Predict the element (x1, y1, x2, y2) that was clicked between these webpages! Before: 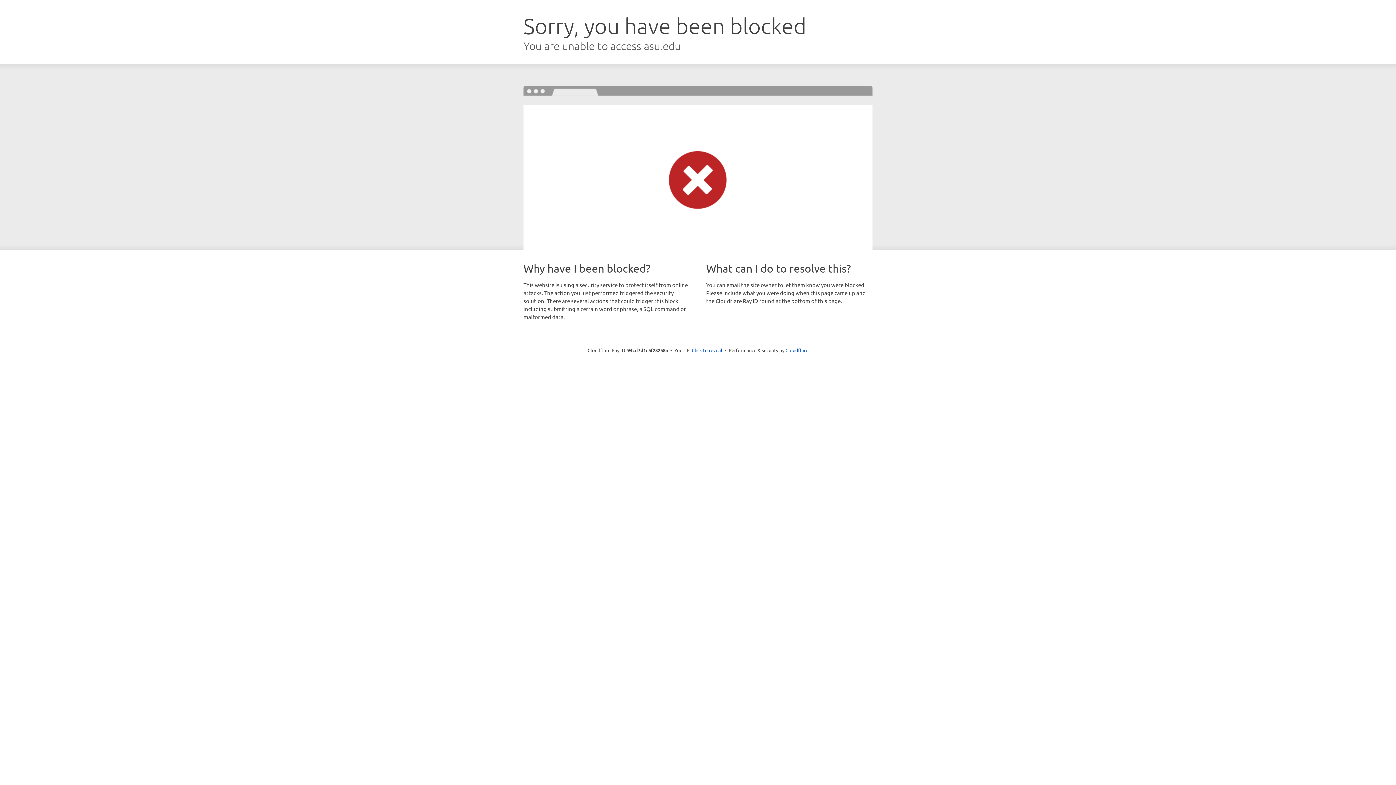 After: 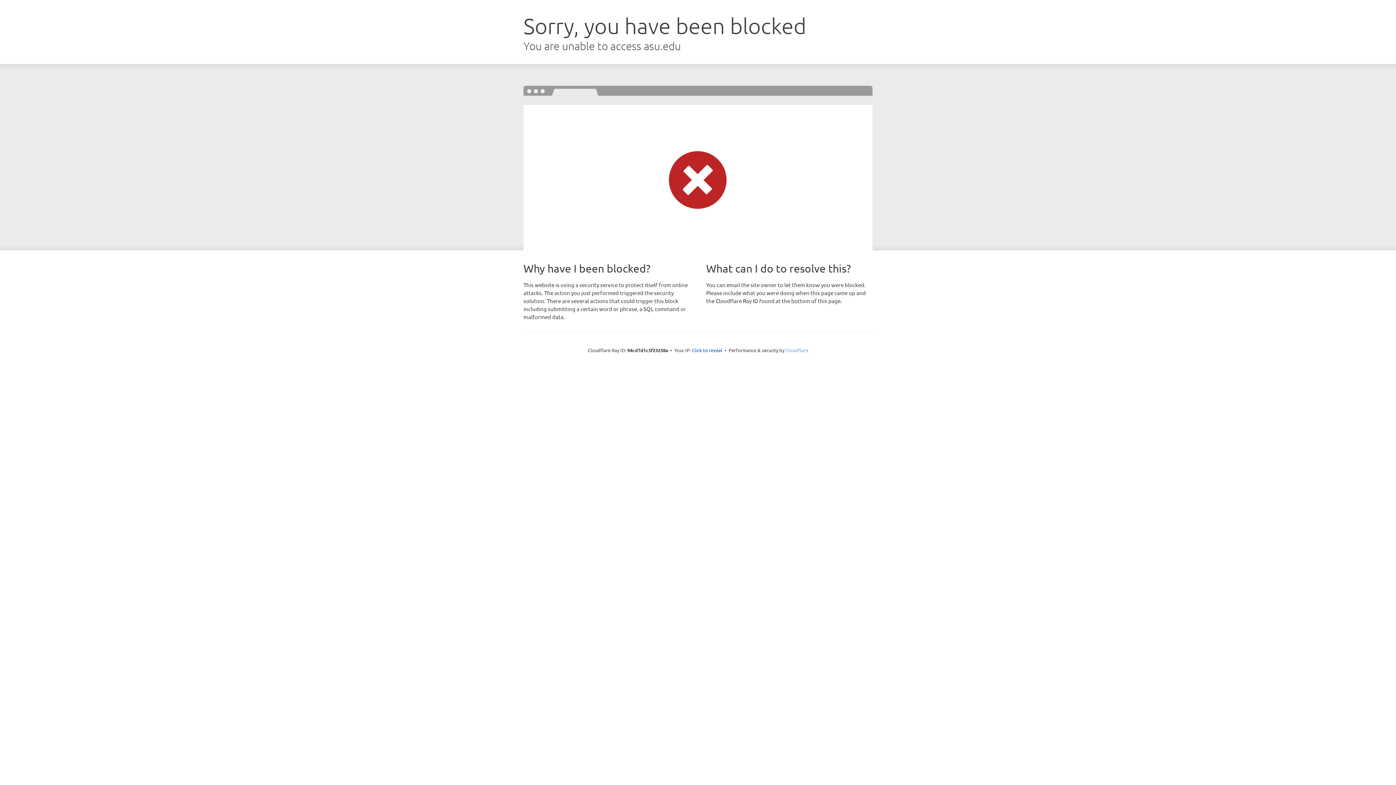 Action: label: Cloudflare bbox: (785, 347, 808, 353)